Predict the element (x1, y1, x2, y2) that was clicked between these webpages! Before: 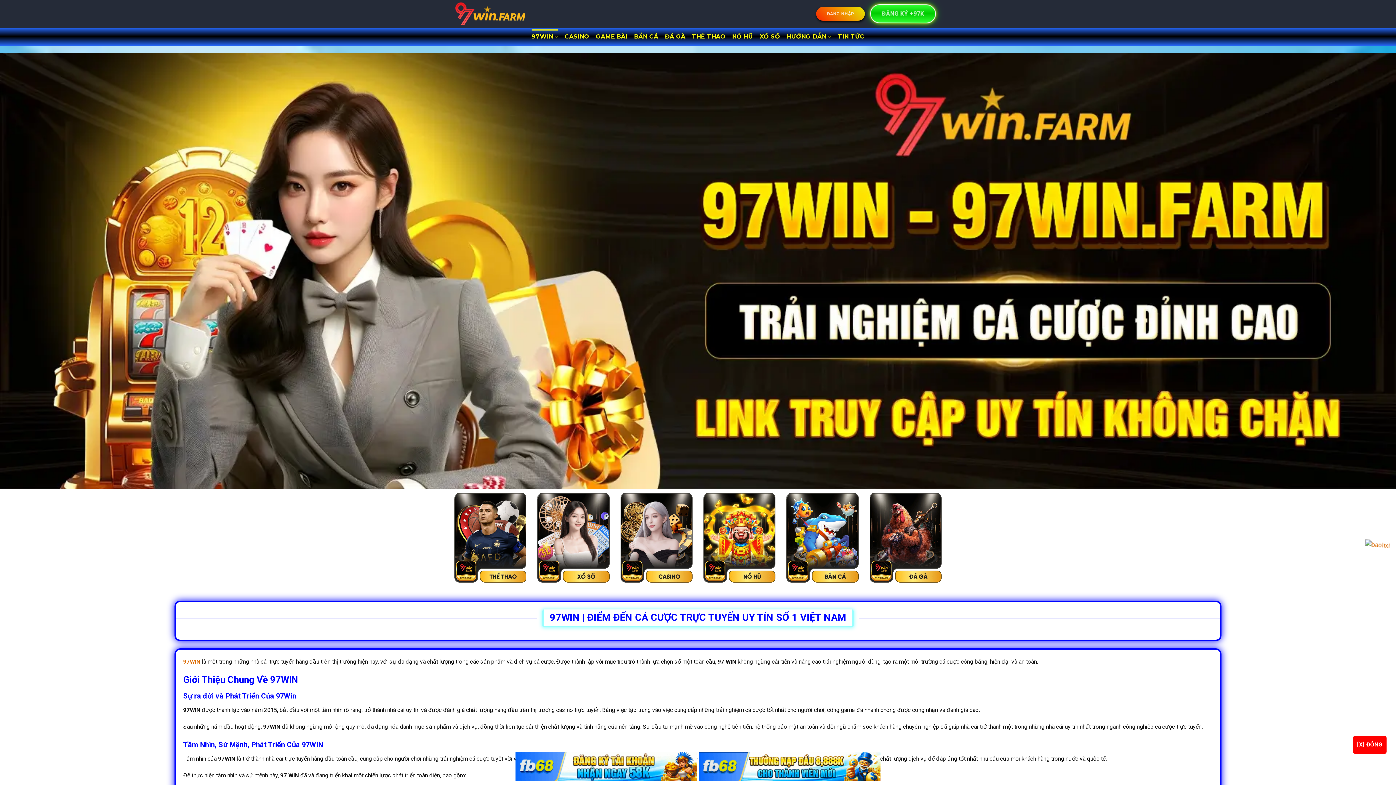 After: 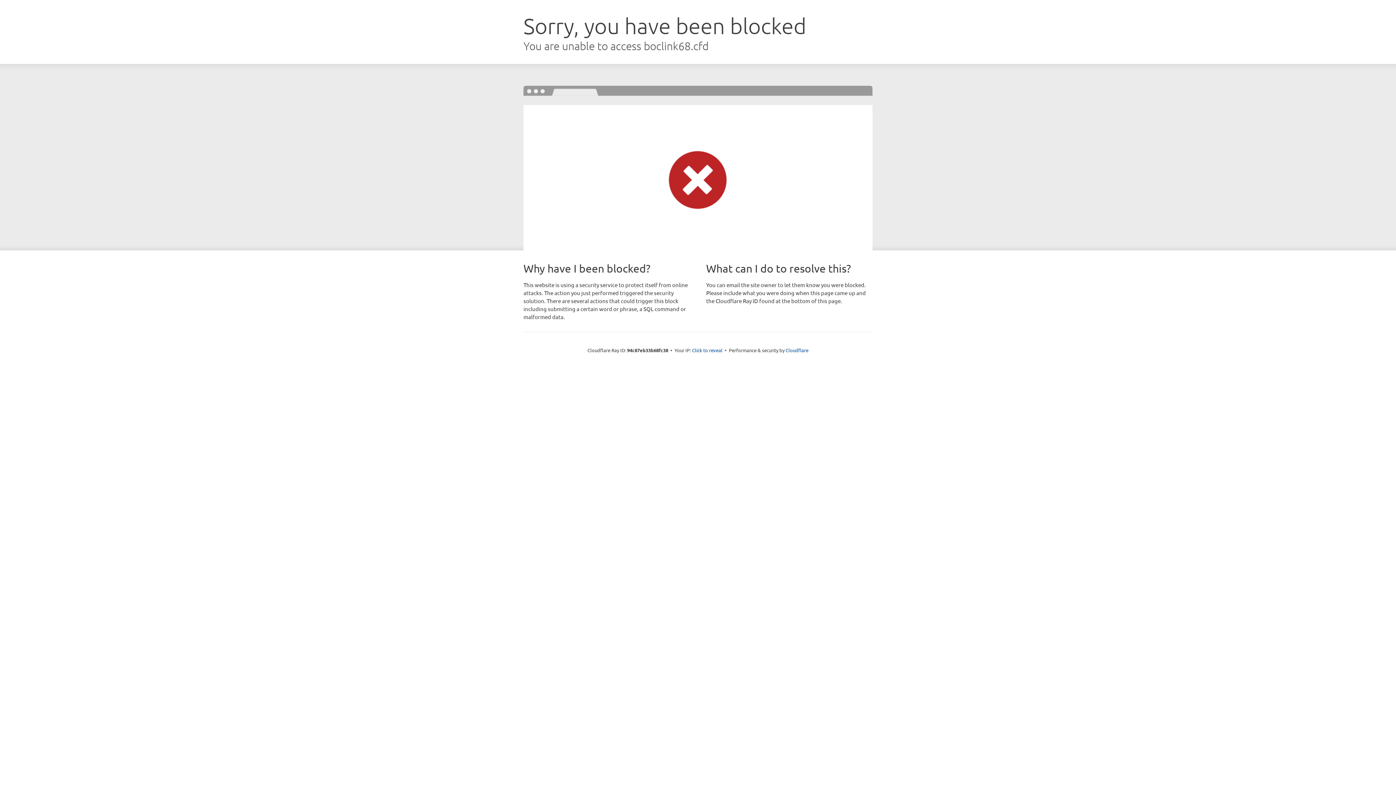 Action: bbox: (816, 6, 865, 20) label: ĐĂNG NHẬP